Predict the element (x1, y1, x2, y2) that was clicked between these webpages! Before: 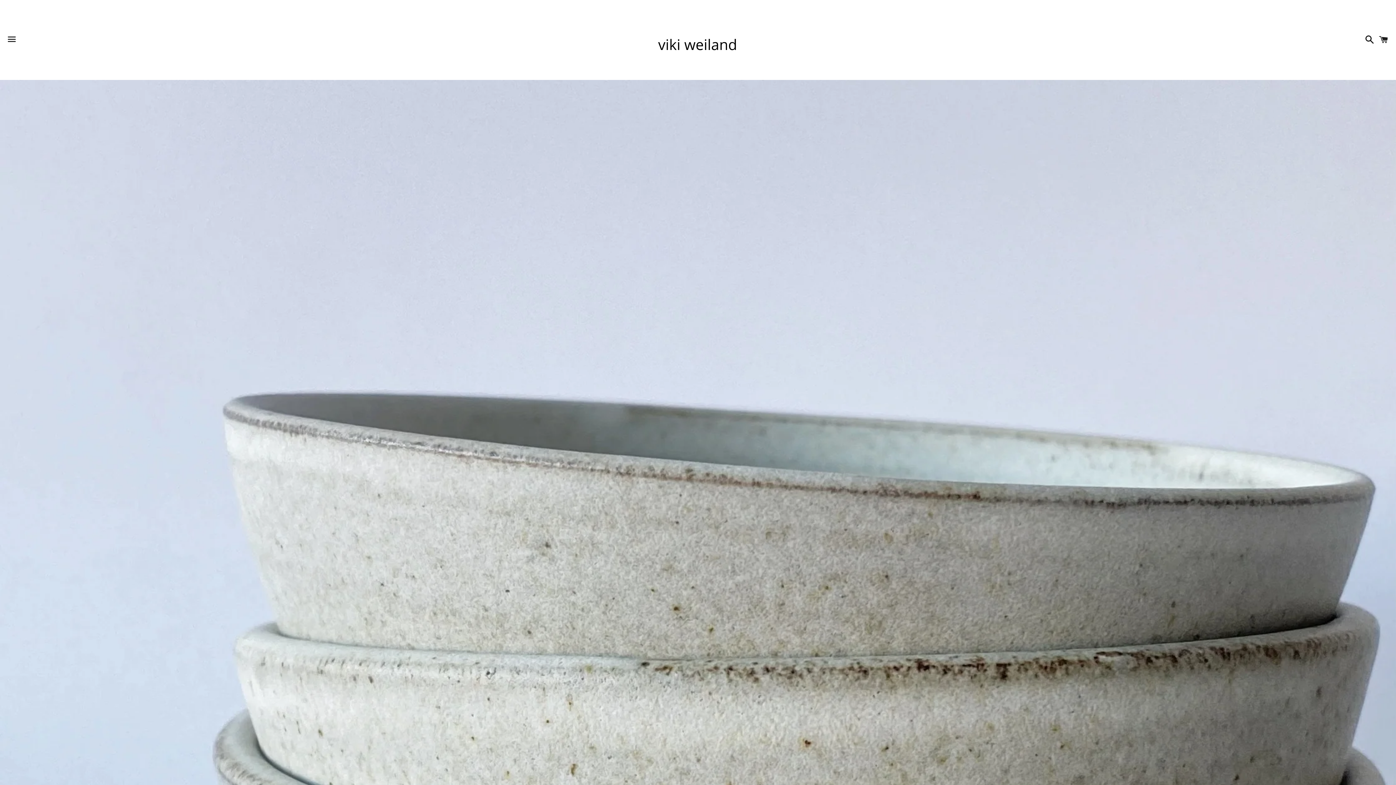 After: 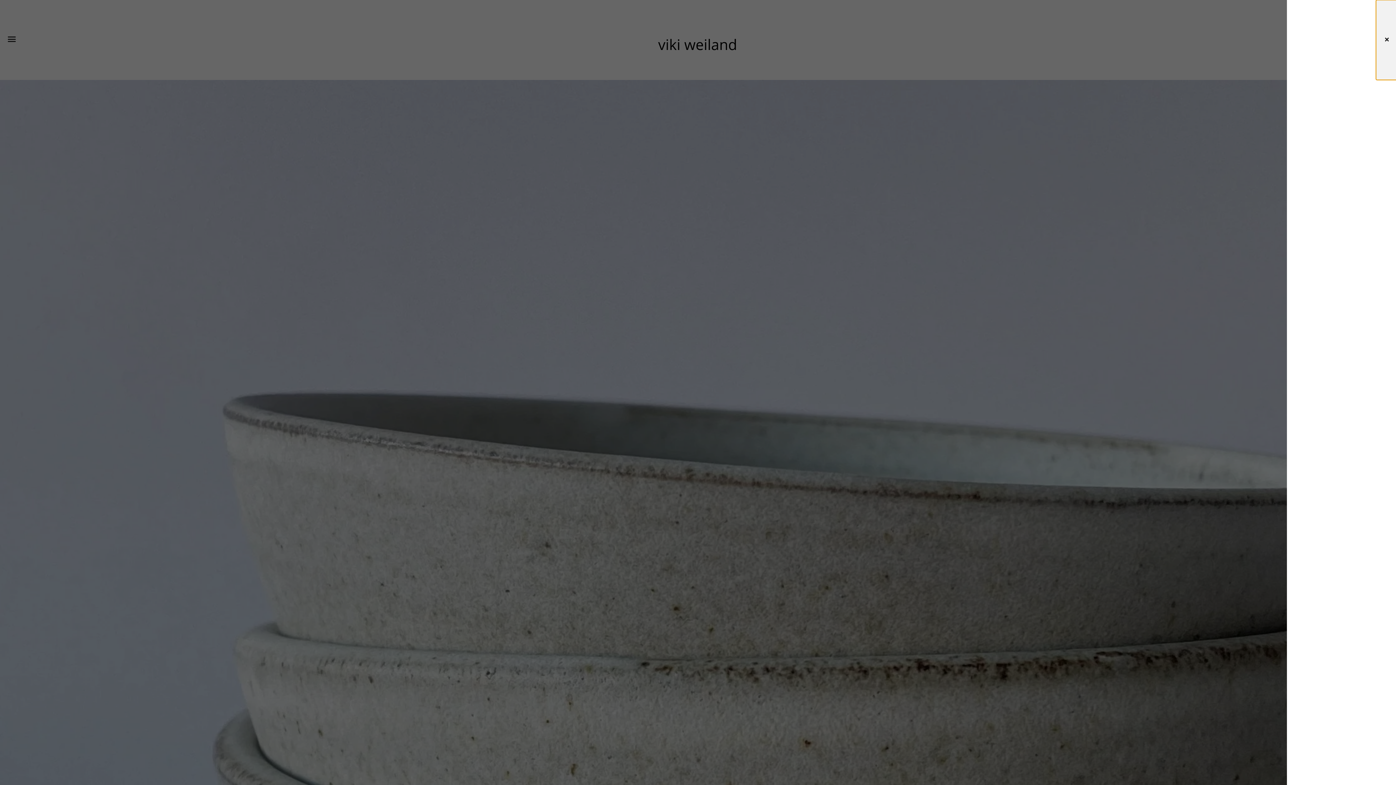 Action: bbox: (1375, 29, 1392, 50) label: Cart